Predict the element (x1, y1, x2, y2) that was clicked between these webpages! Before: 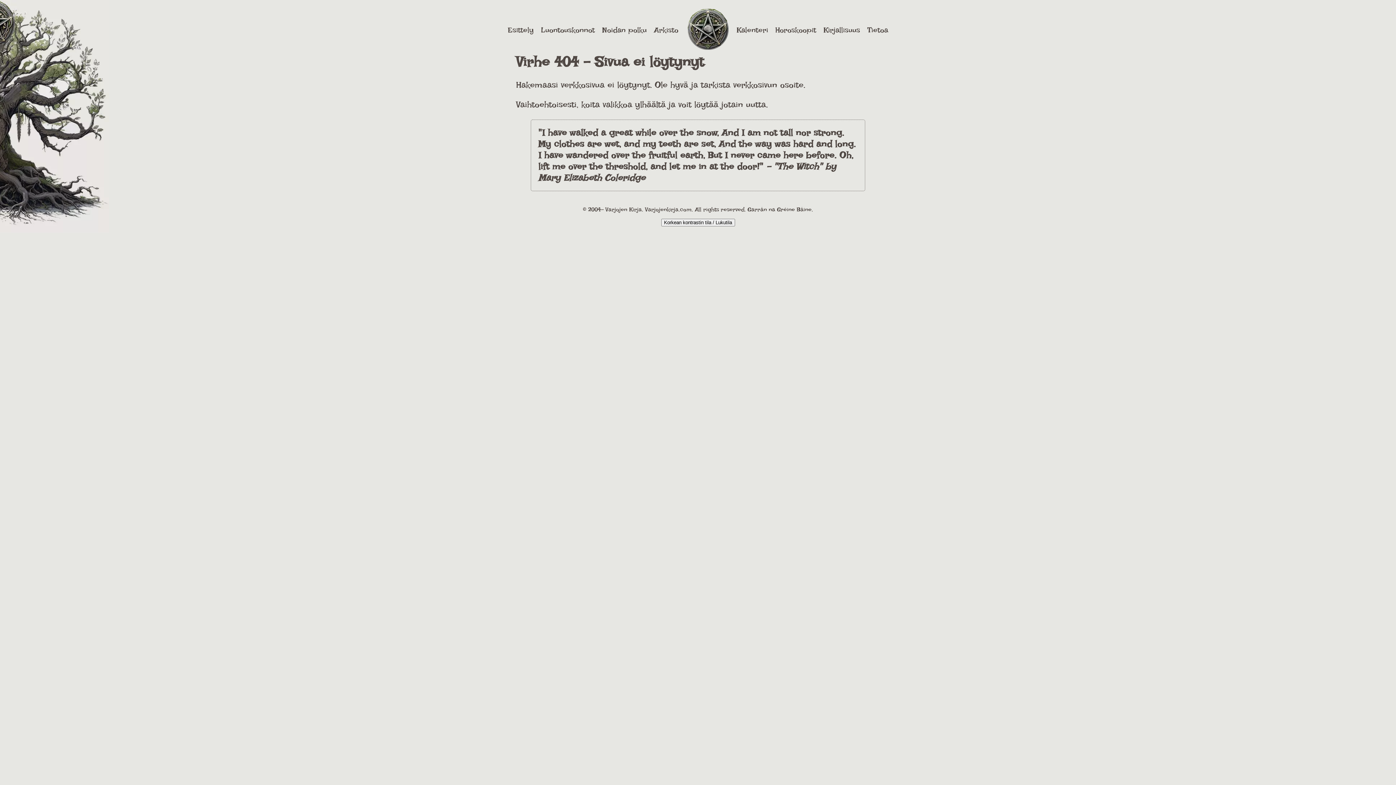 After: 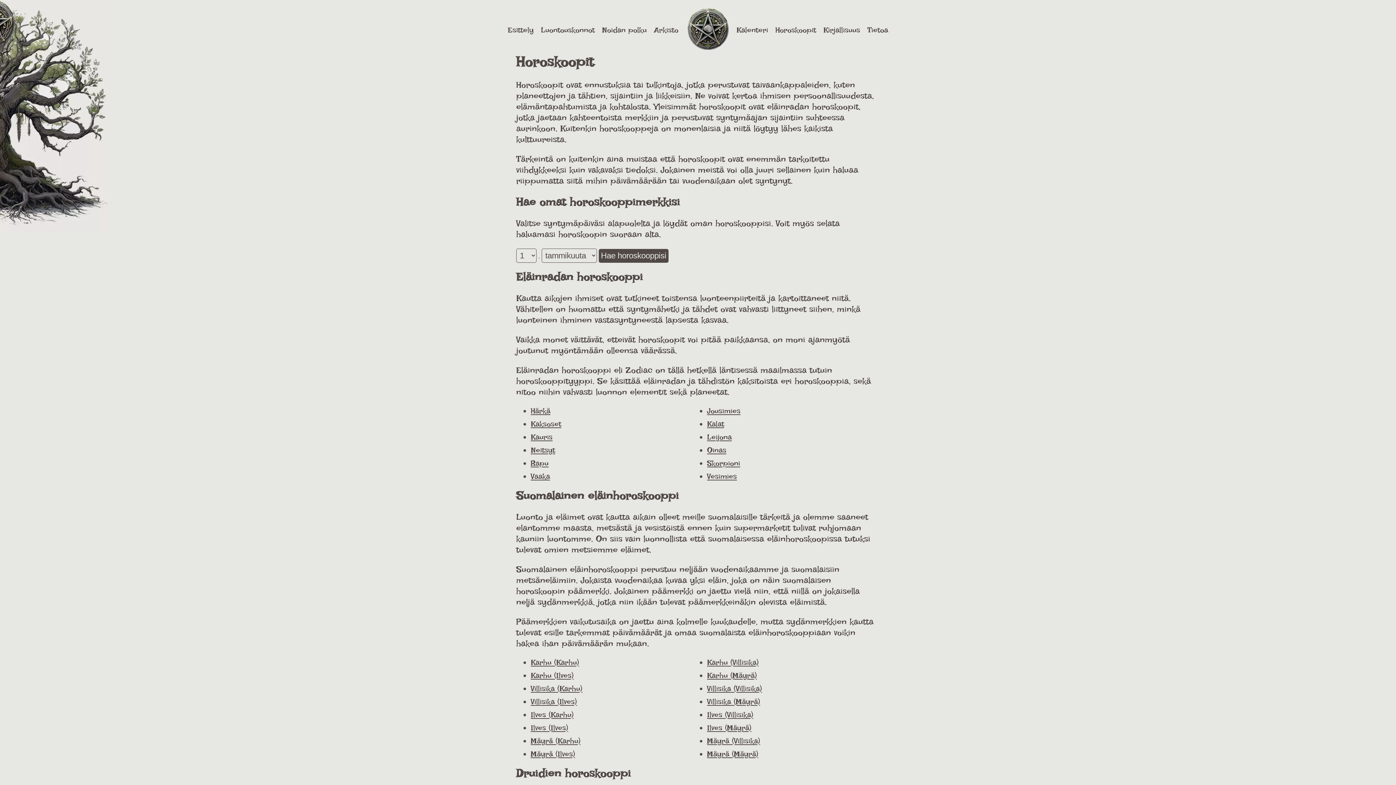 Action: label: Horoskoopit bbox: (775, 25, 816, 34)